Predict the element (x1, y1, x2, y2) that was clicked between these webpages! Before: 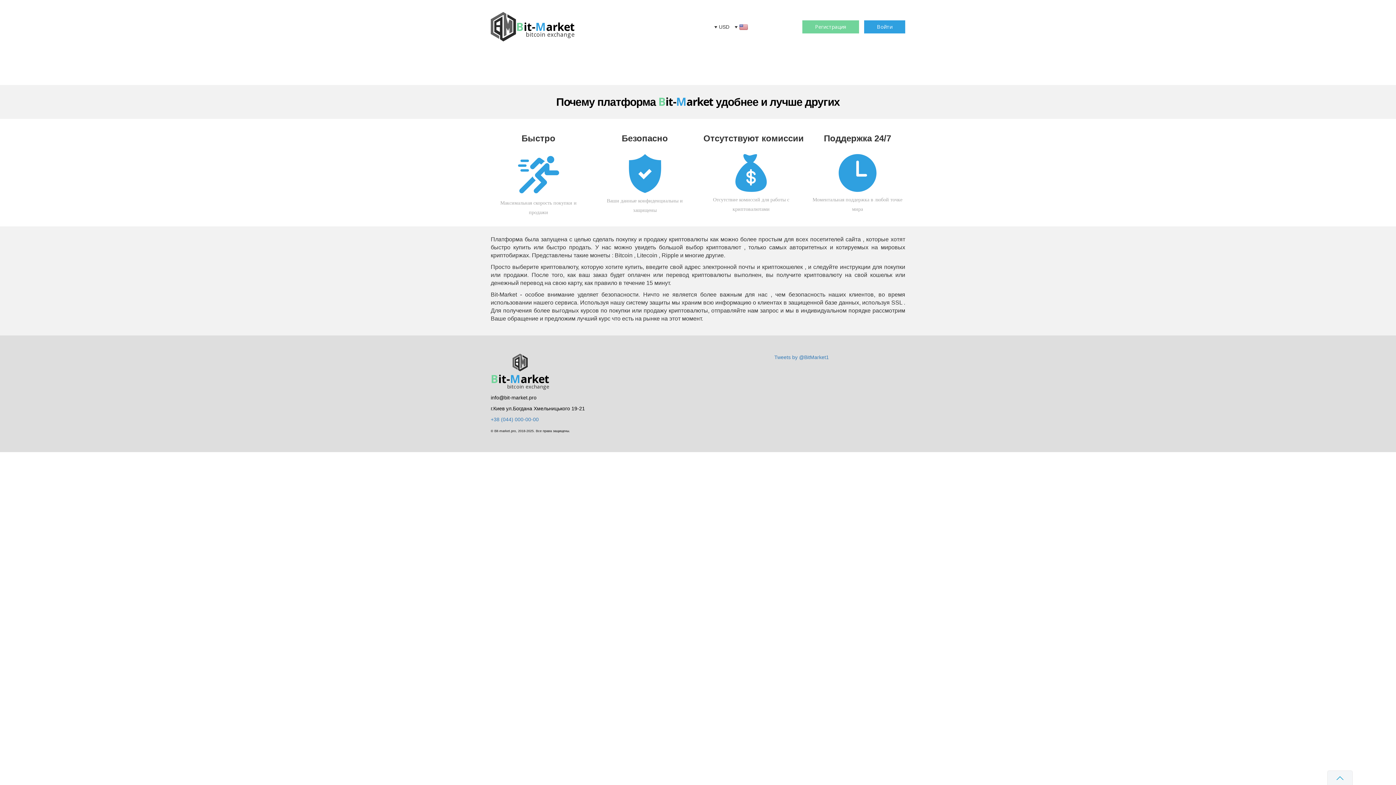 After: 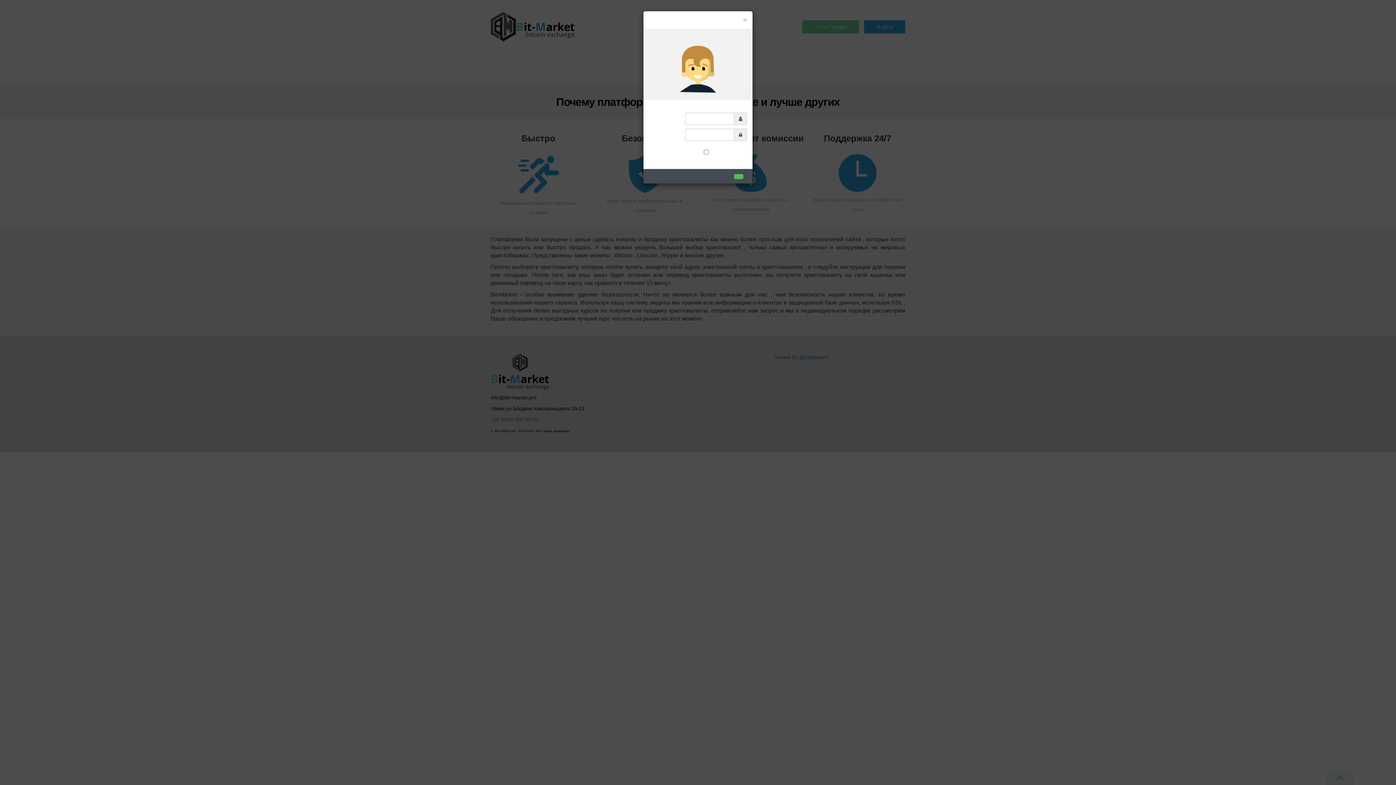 Action: bbox: (864, 20, 905, 33) label: Войти